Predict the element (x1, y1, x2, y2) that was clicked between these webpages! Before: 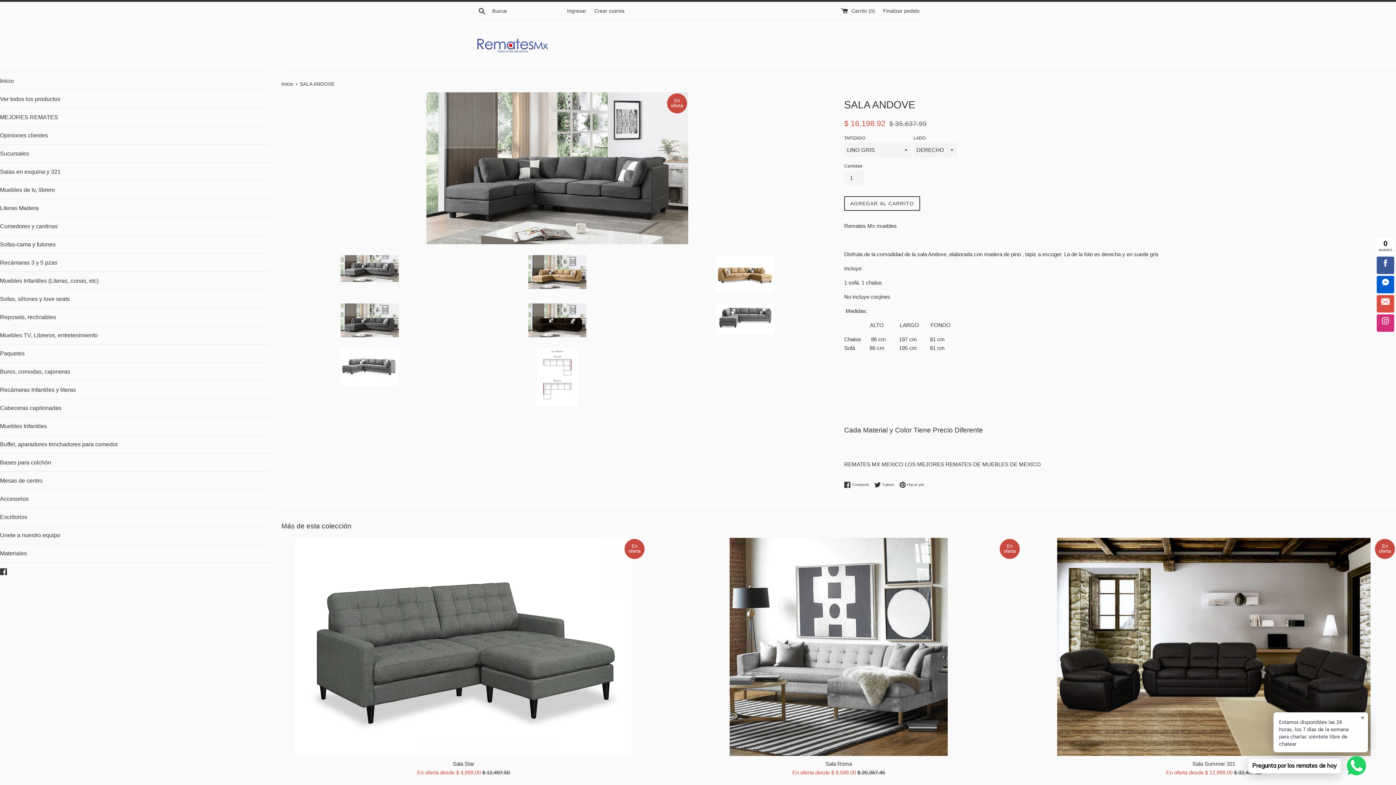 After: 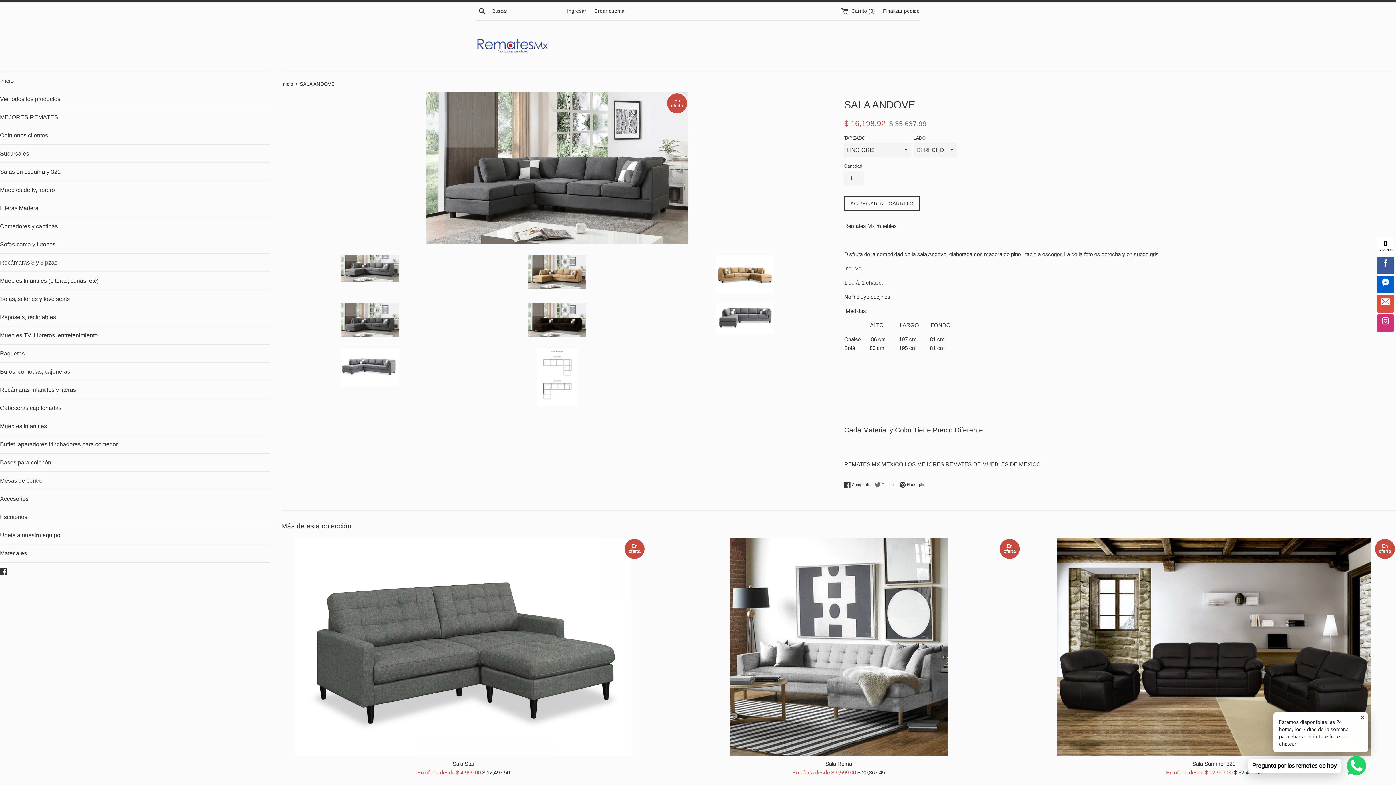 Action: bbox: (874, 481, 898, 488) label:  Tuitear
Tuitear en Twitter